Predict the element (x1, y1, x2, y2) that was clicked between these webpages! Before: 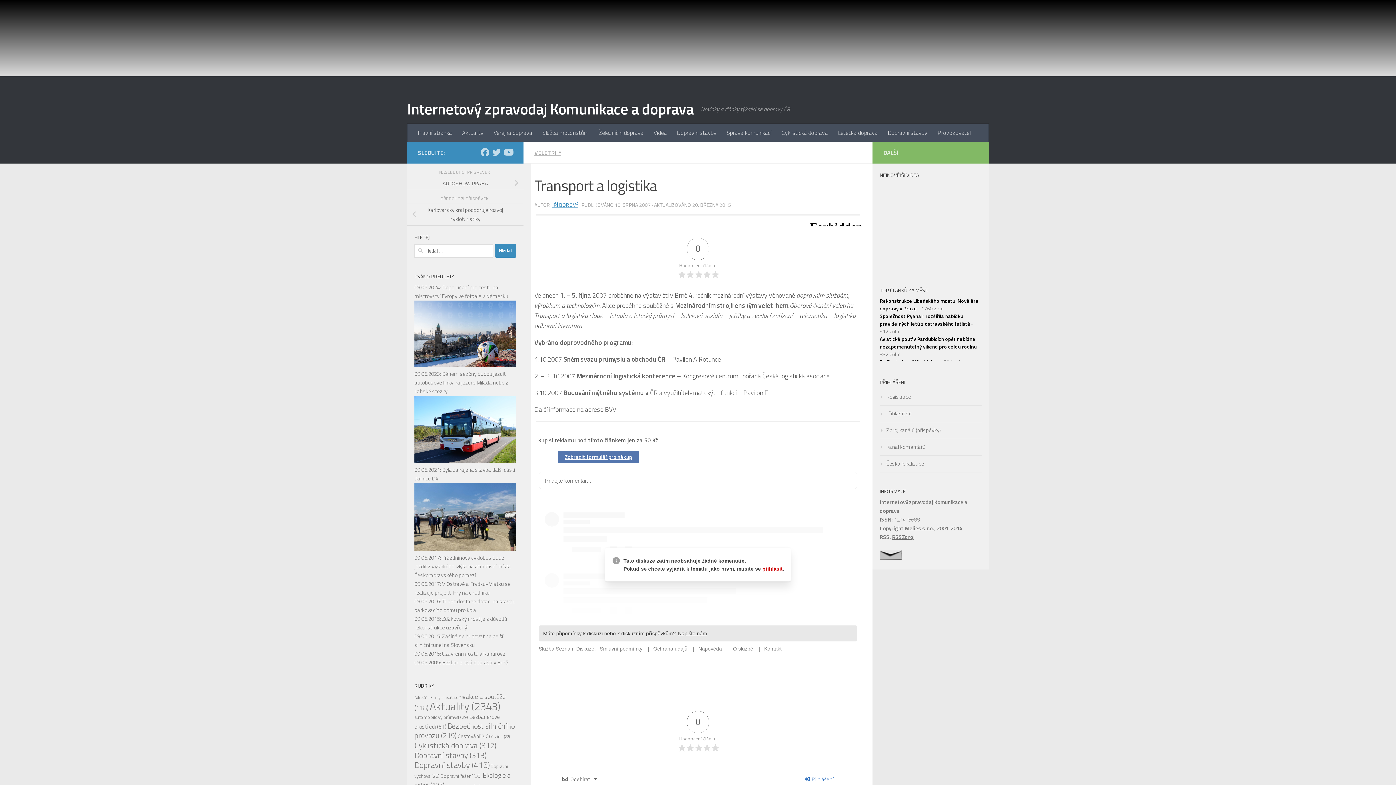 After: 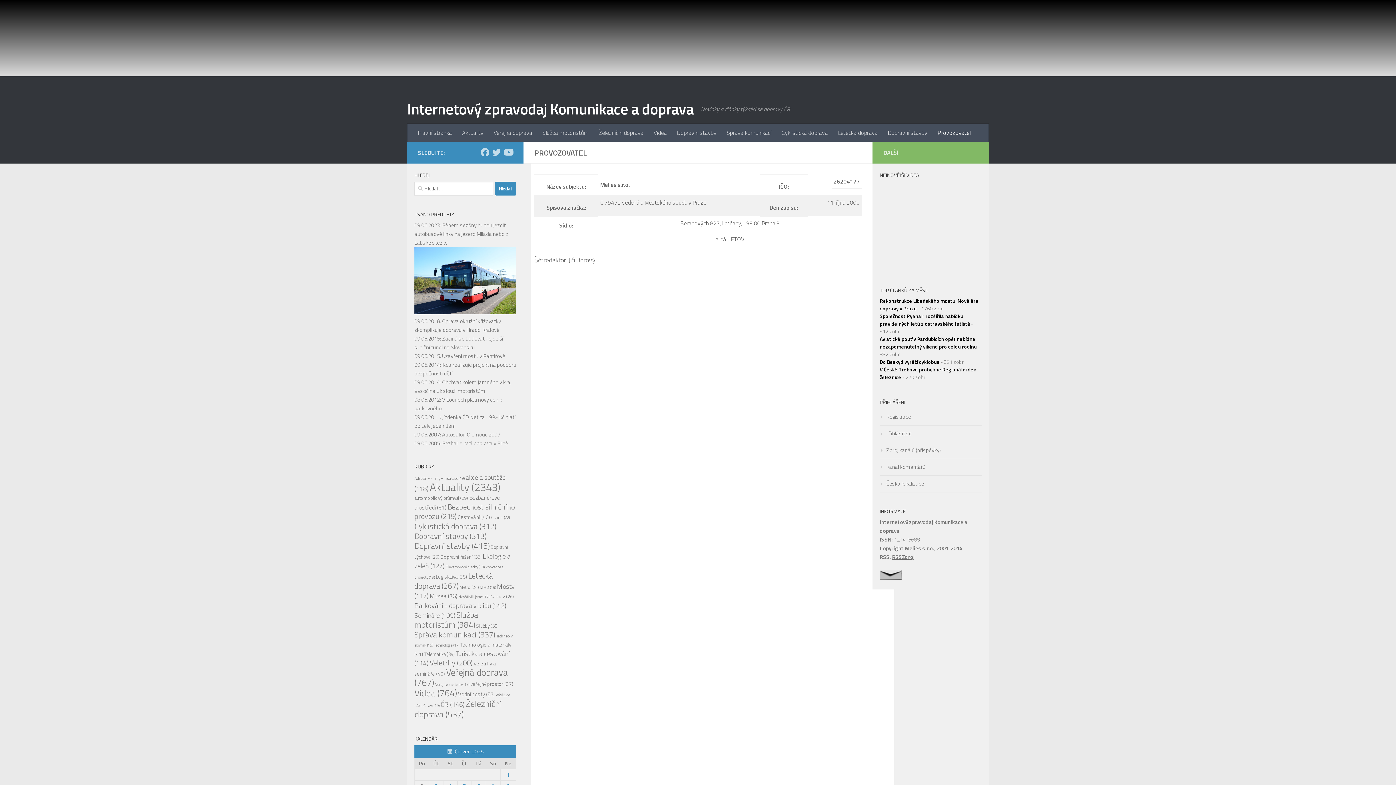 Action: bbox: (932, 123, 976, 141) label: Provozovatel